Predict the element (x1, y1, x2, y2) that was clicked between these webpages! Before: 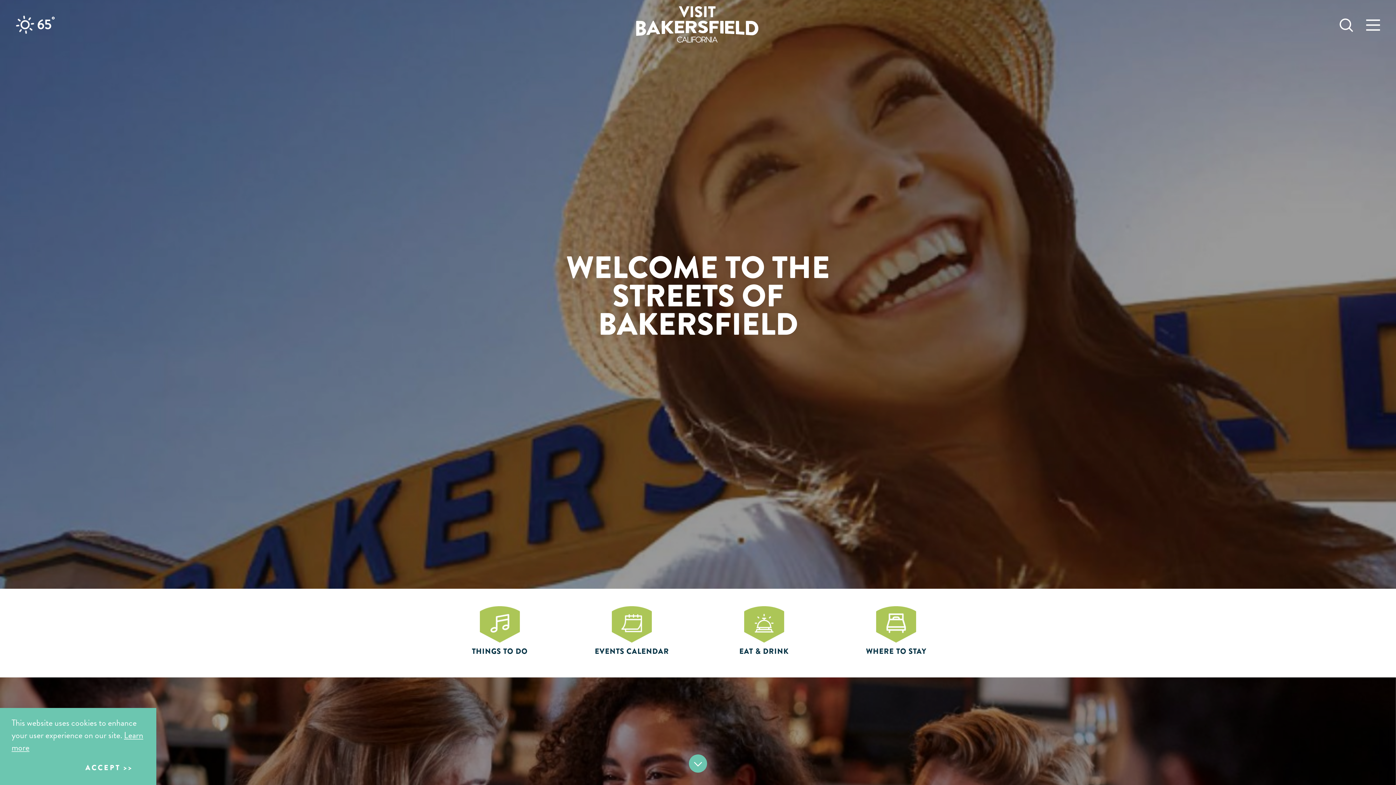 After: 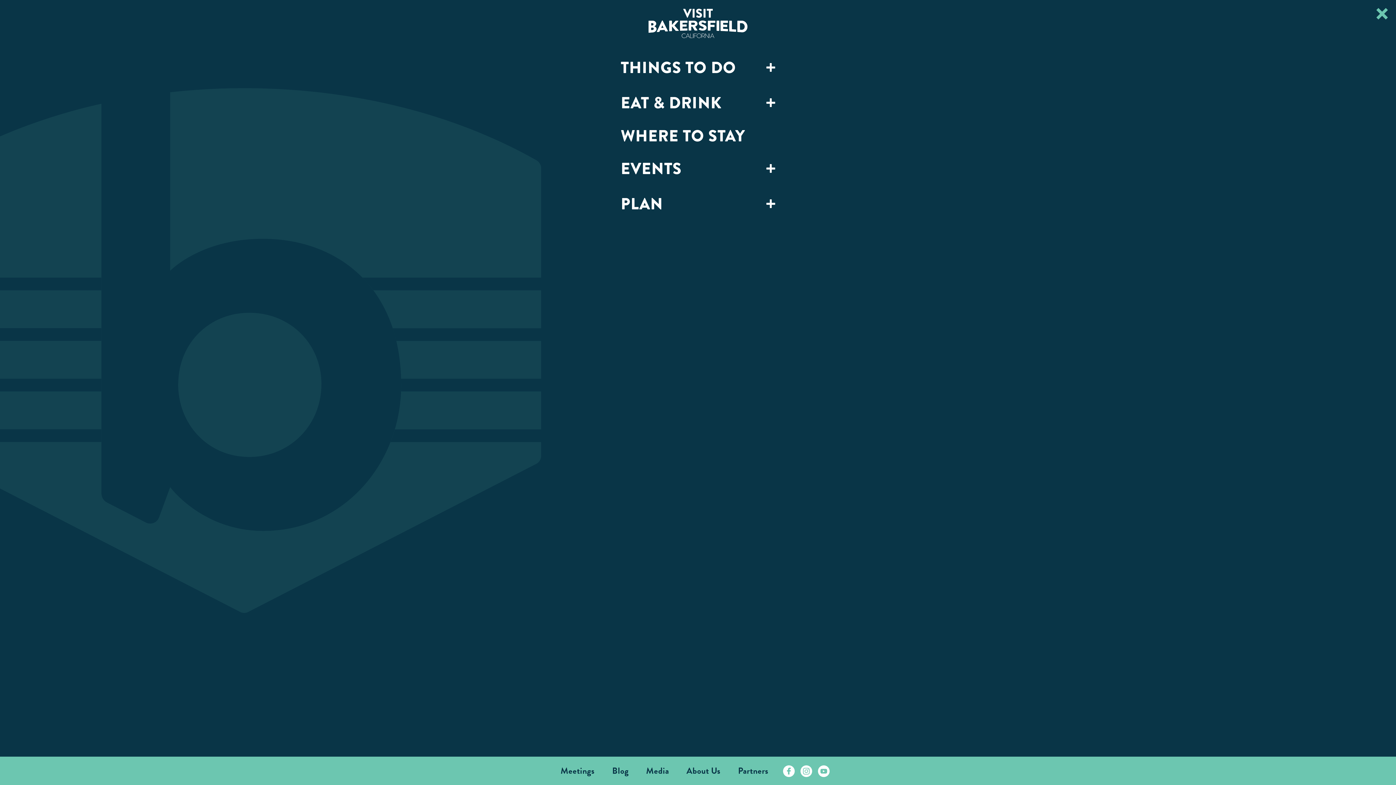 Action: bbox: (1366, 16, 1380, 32)